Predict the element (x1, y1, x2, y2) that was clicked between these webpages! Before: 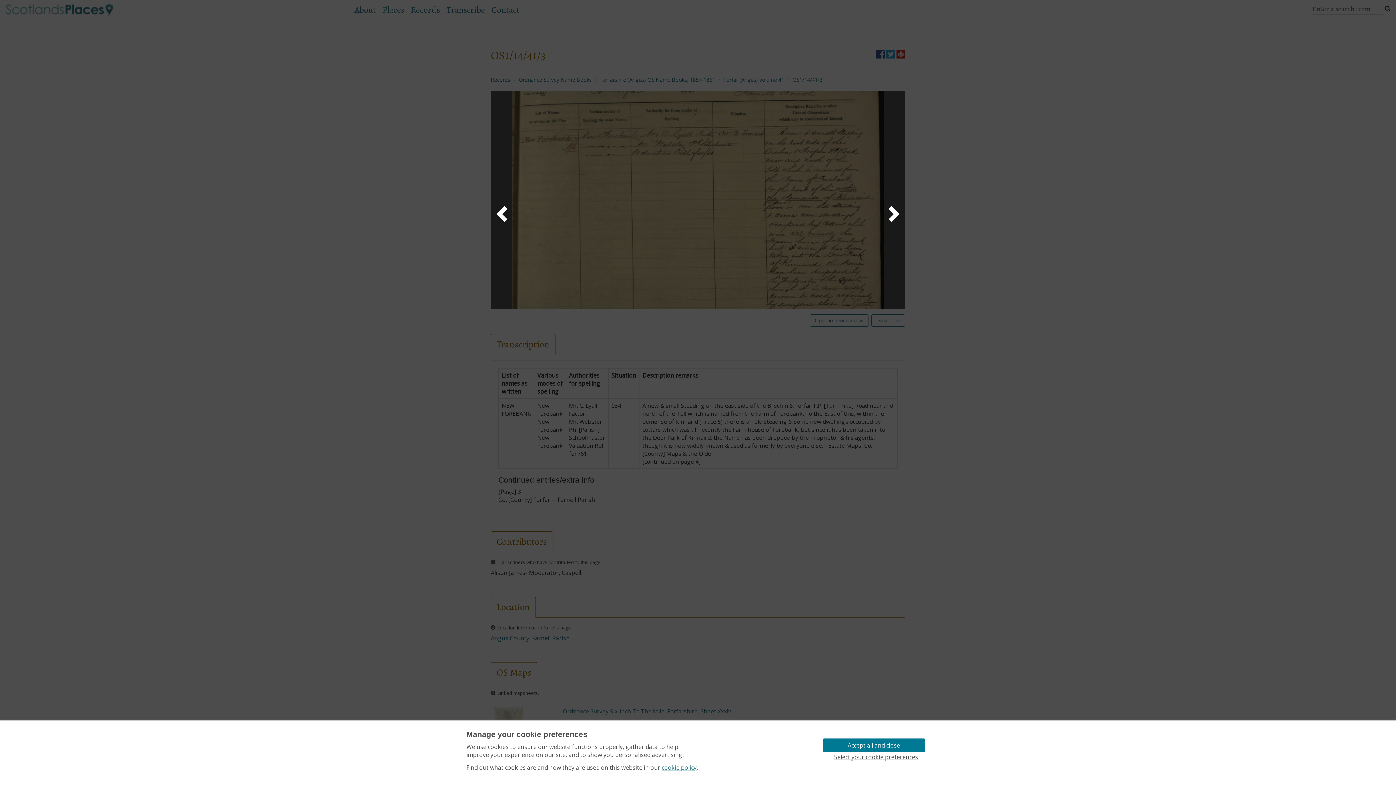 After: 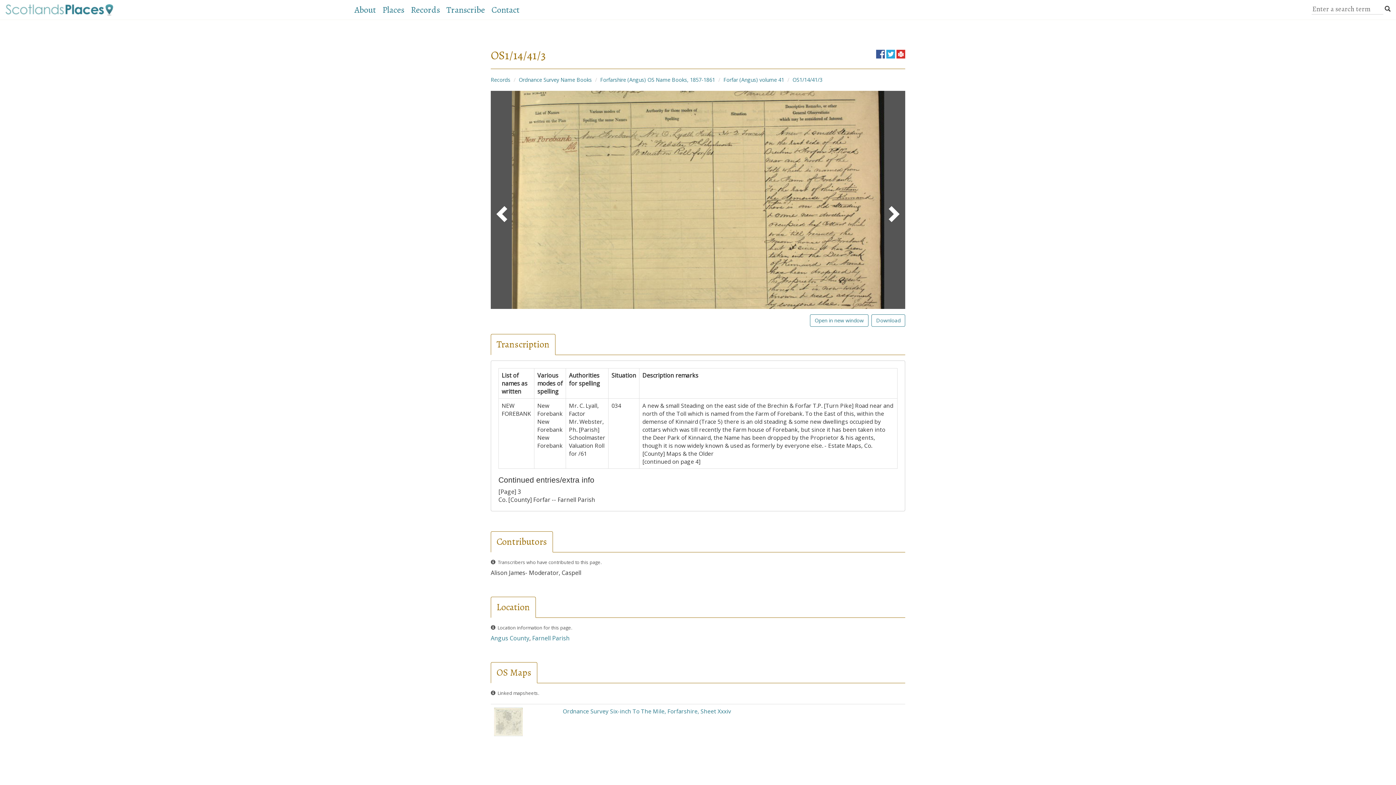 Action: bbox: (822, 739, 925, 752) label: Accept all and close